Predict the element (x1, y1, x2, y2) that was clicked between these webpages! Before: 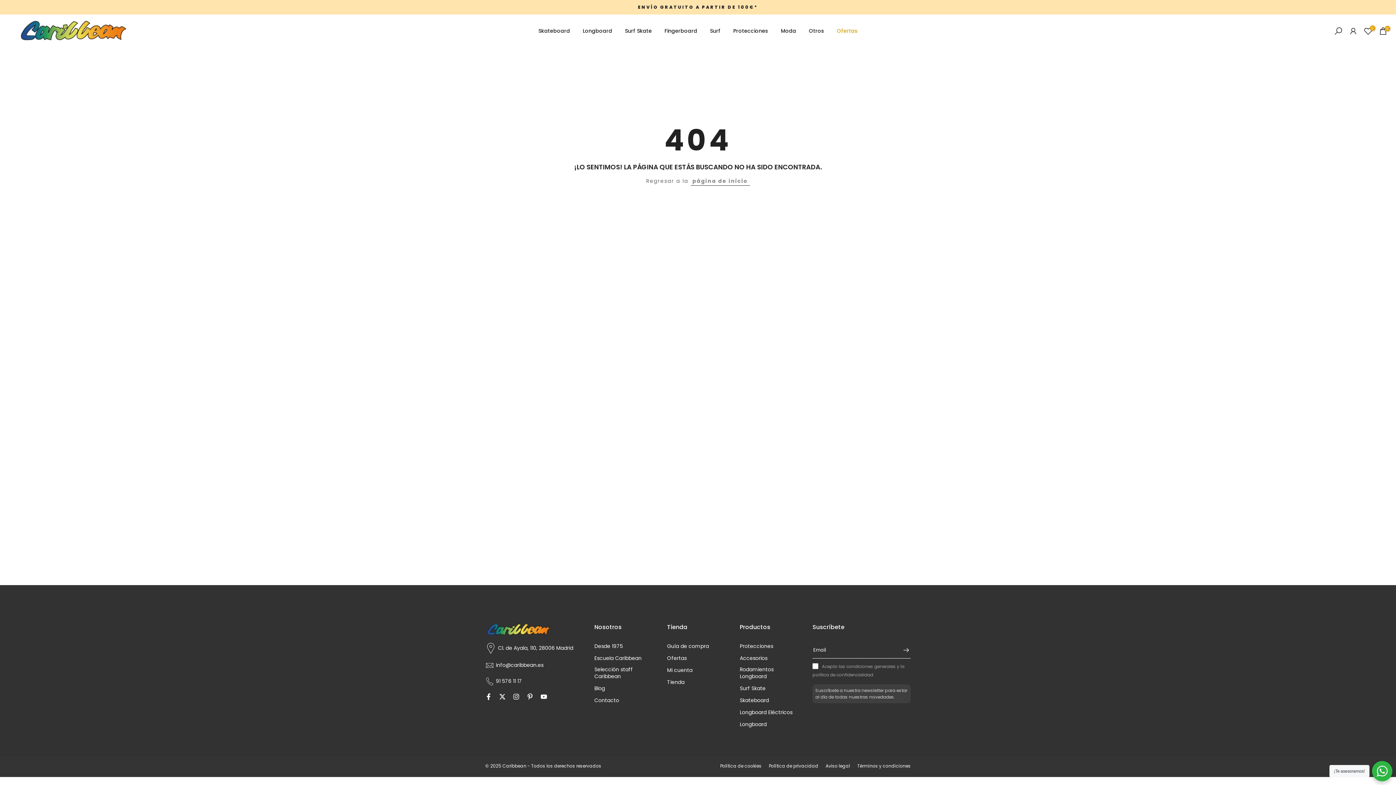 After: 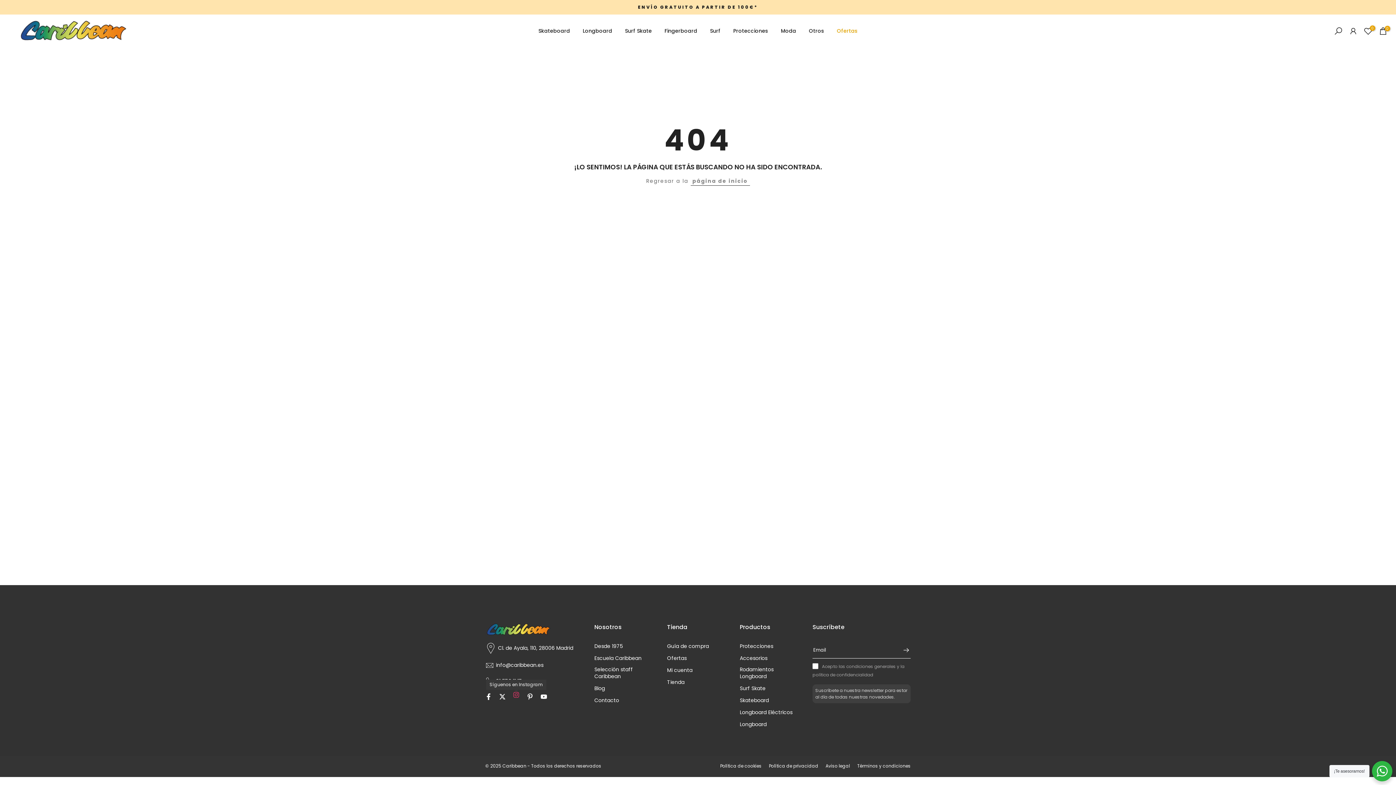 Action: bbox: (513, 693, 519, 702)